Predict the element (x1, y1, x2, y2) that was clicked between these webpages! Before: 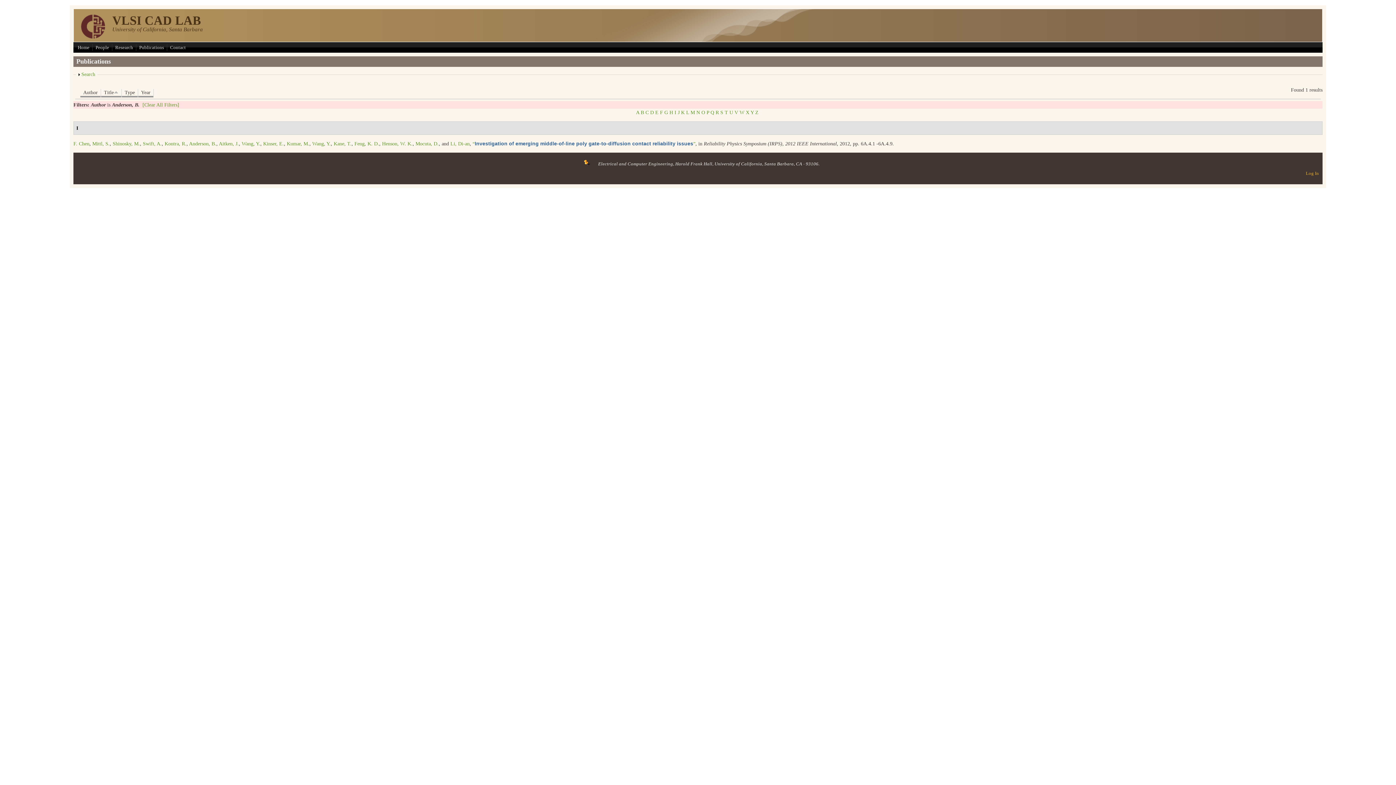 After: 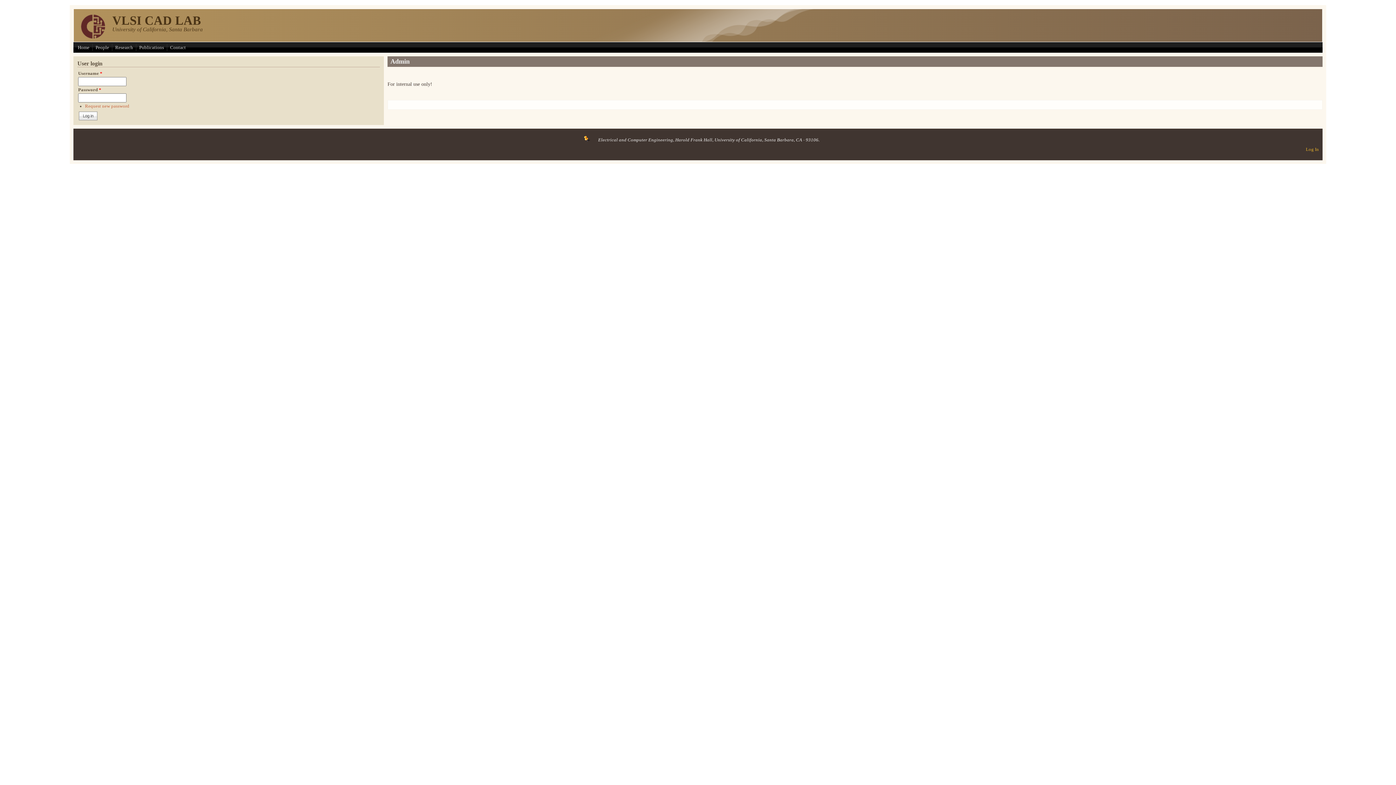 Action: label: Log In bbox: (1306, 170, 1319, 176)